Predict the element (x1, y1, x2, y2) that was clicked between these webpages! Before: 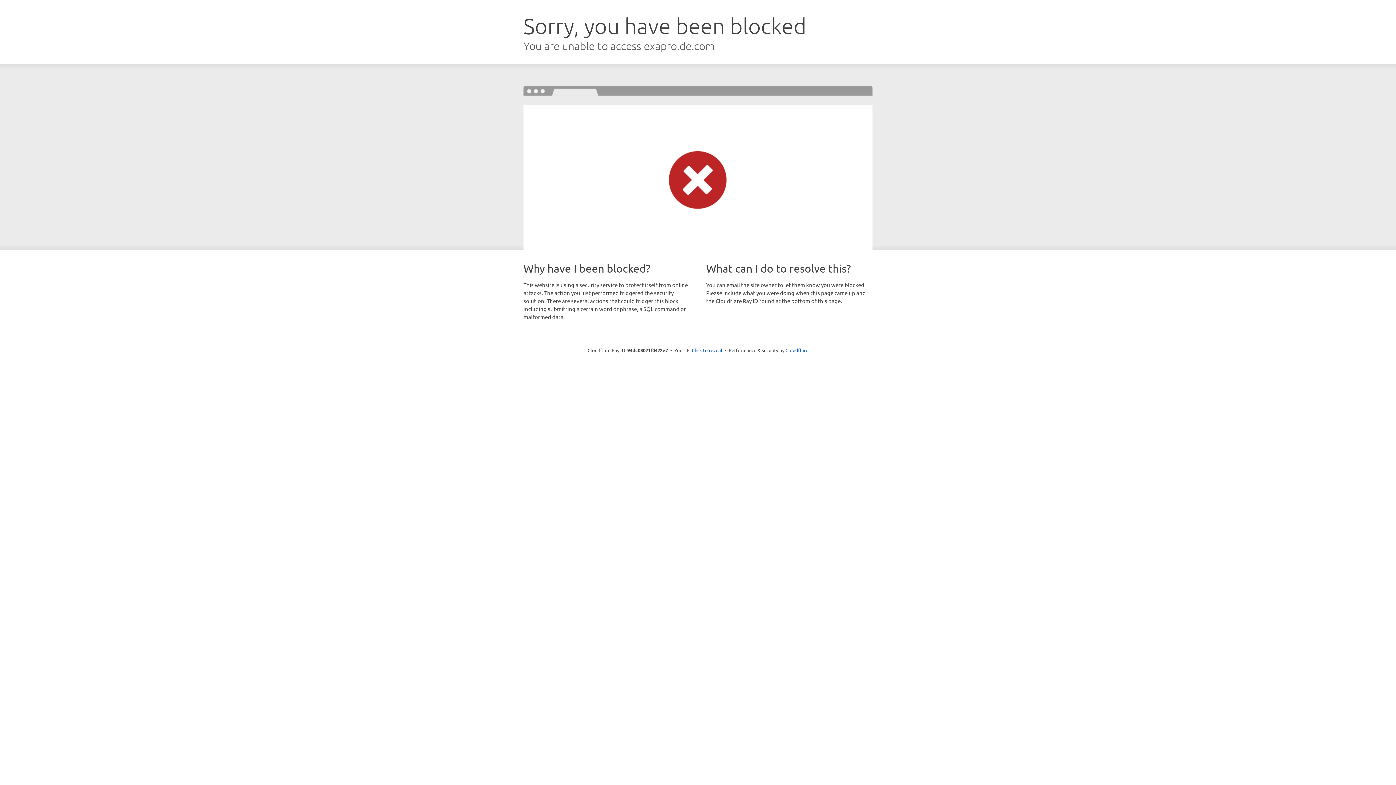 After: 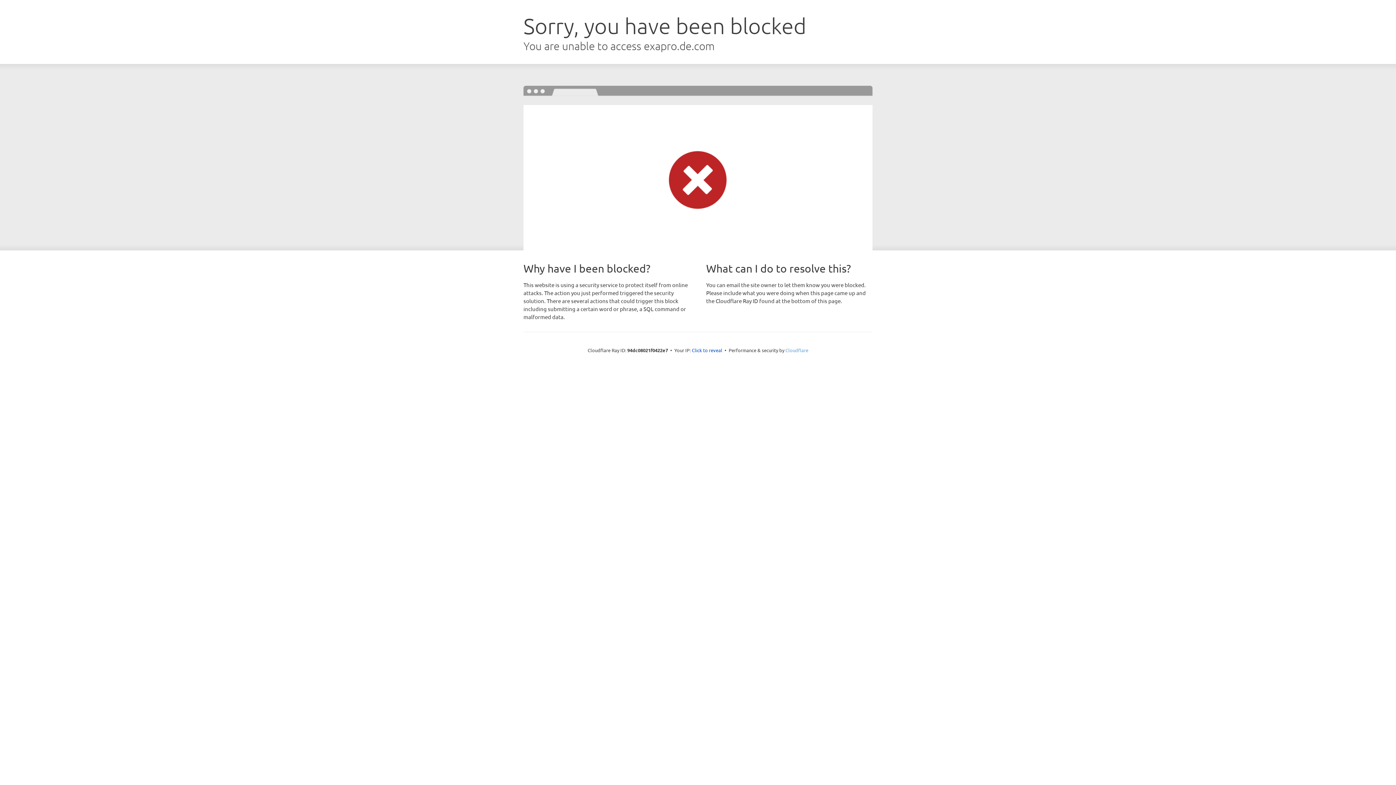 Action: label: Cloudflare bbox: (785, 347, 808, 353)